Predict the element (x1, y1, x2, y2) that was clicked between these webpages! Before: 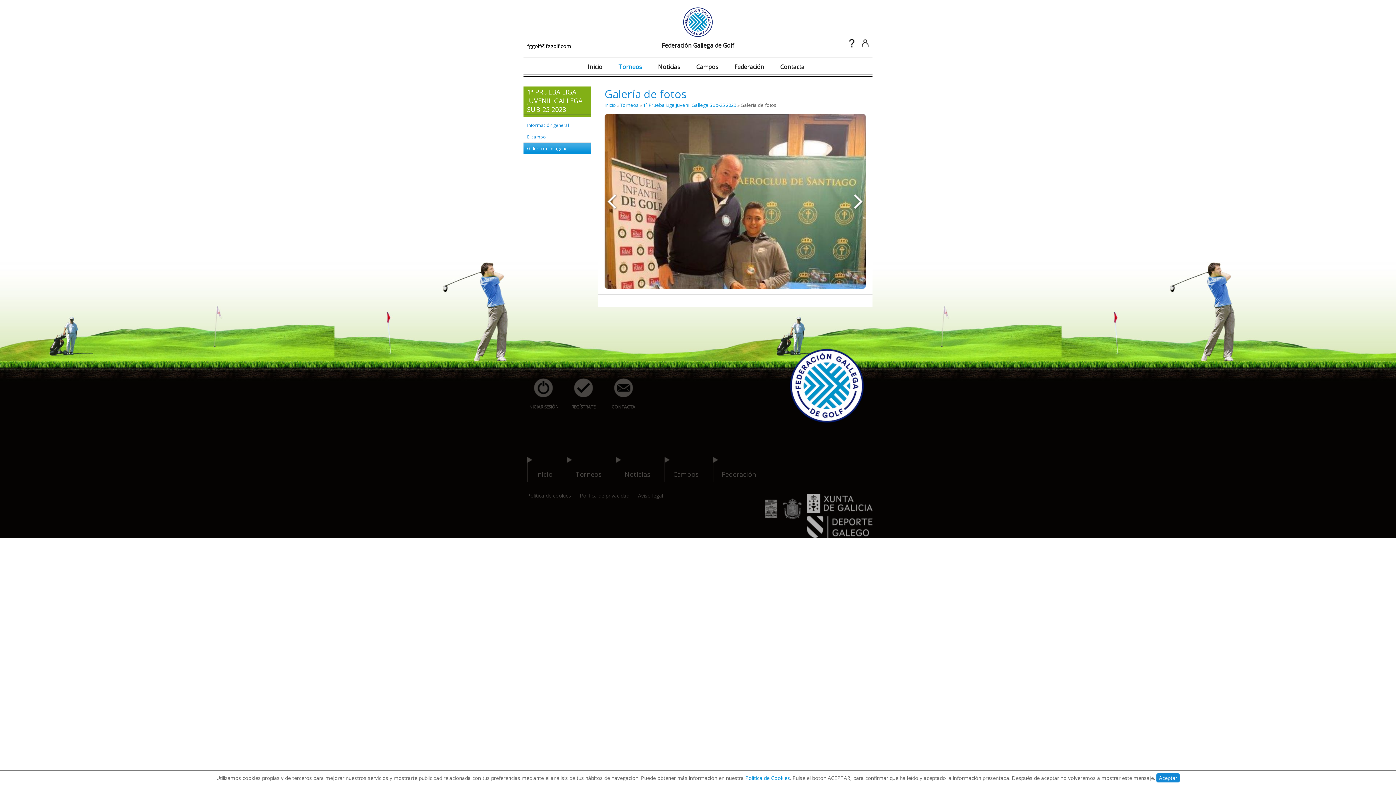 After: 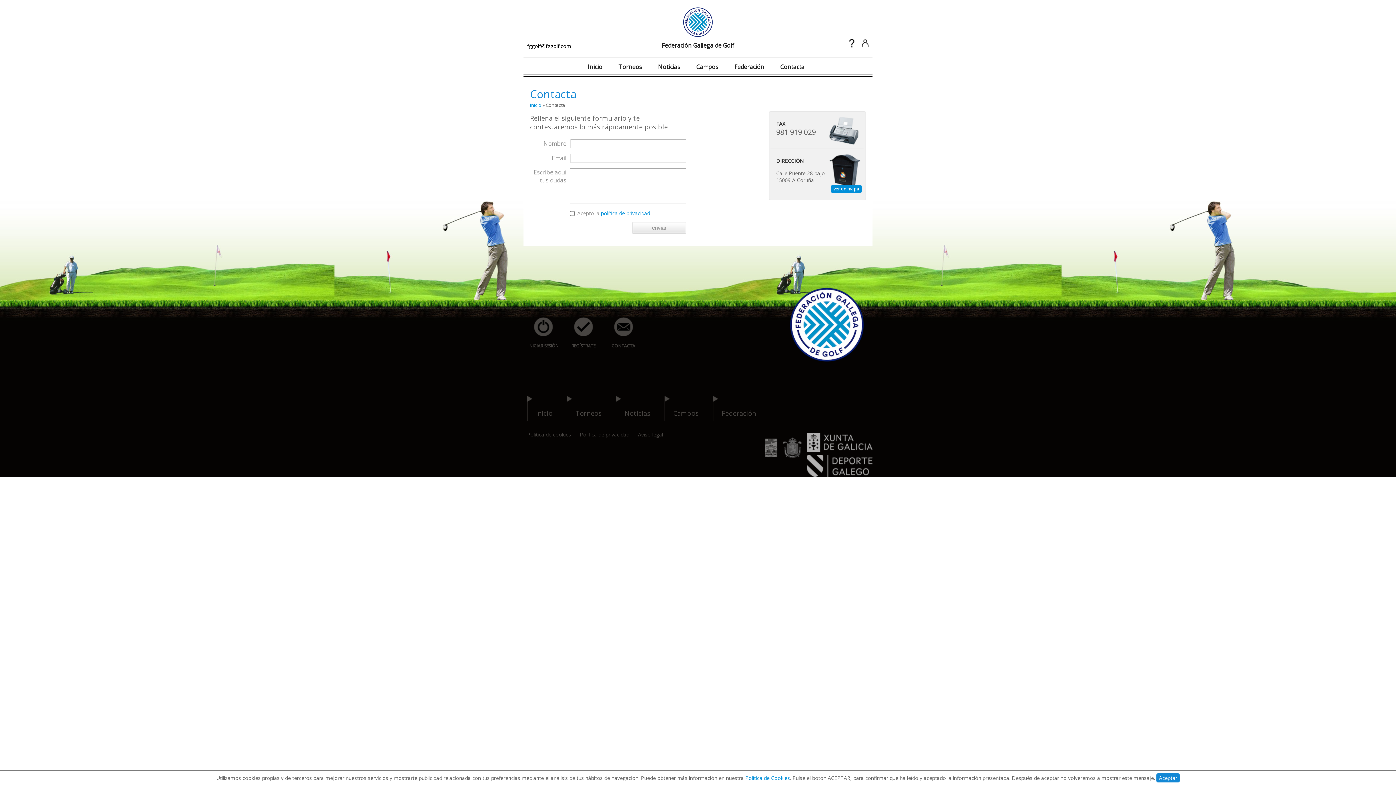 Action: bbox: (603, 378, 643, 410) label:  
CONTACTA